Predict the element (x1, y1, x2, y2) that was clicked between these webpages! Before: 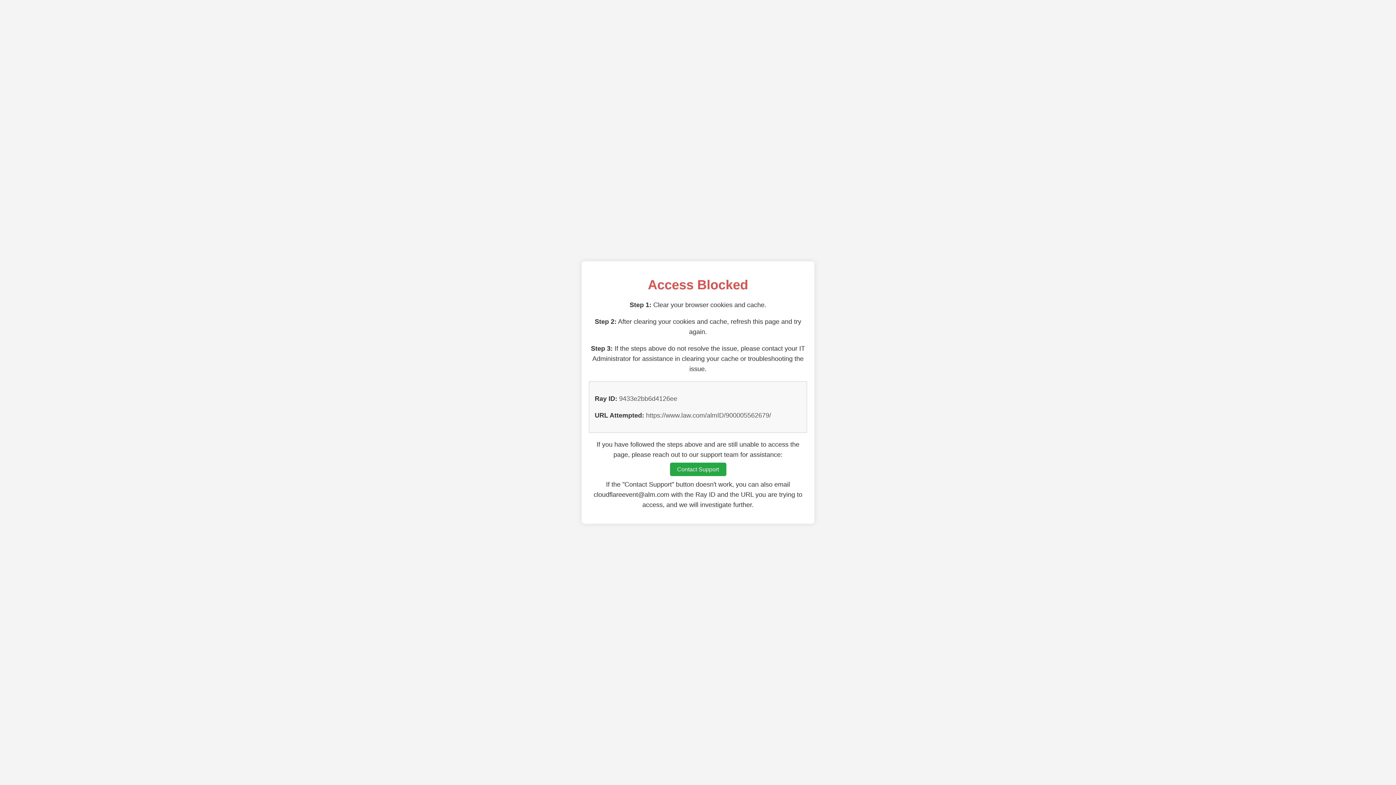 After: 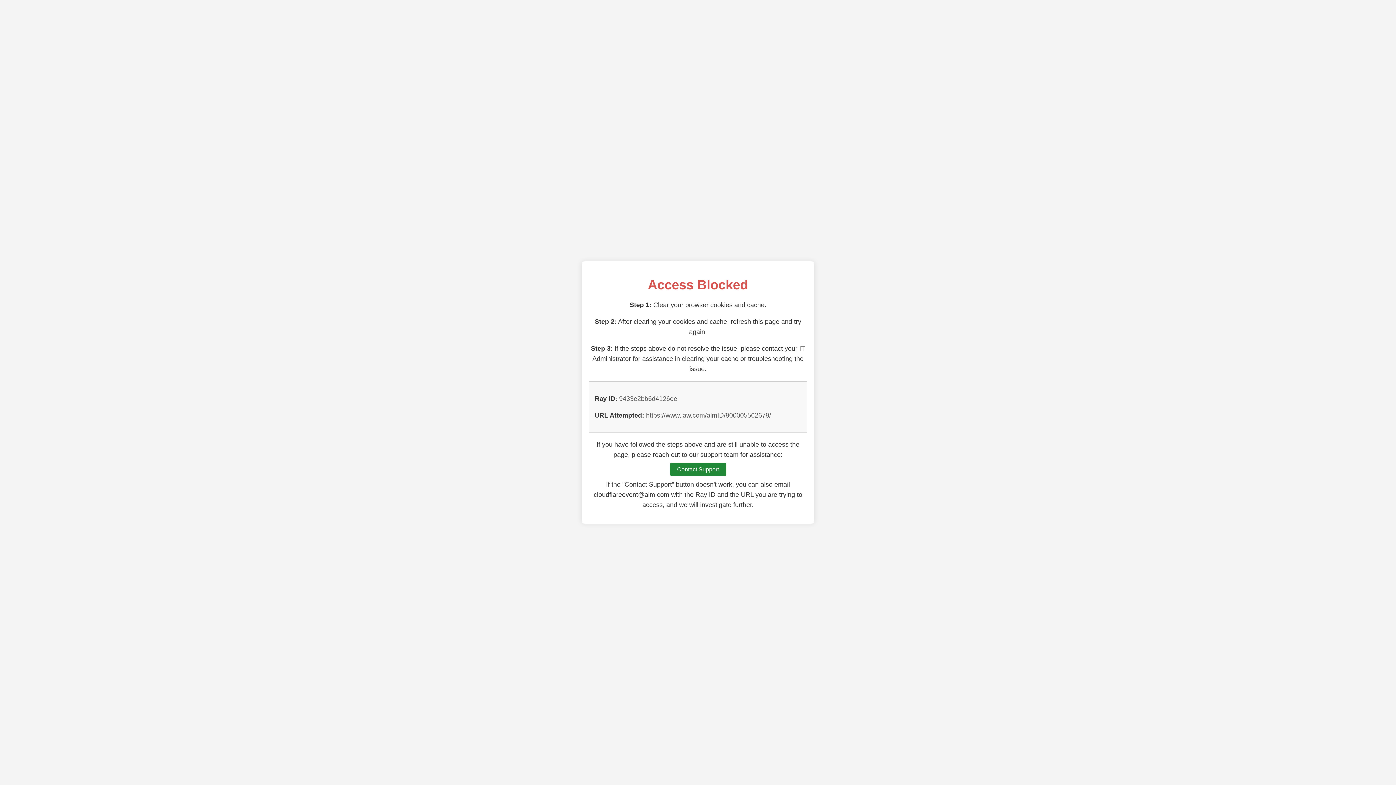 Action: label: Contact Support bbox: (670, 462, 726, 476)